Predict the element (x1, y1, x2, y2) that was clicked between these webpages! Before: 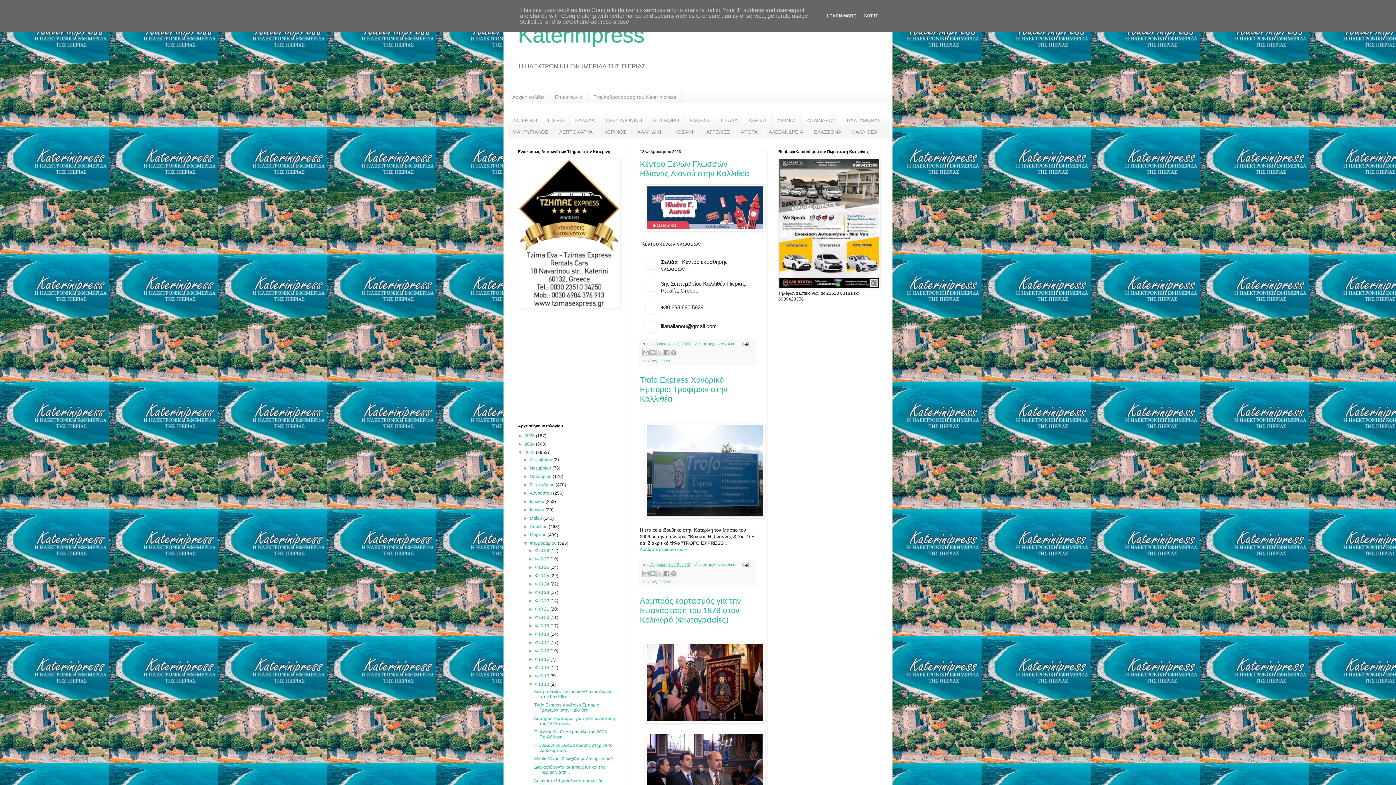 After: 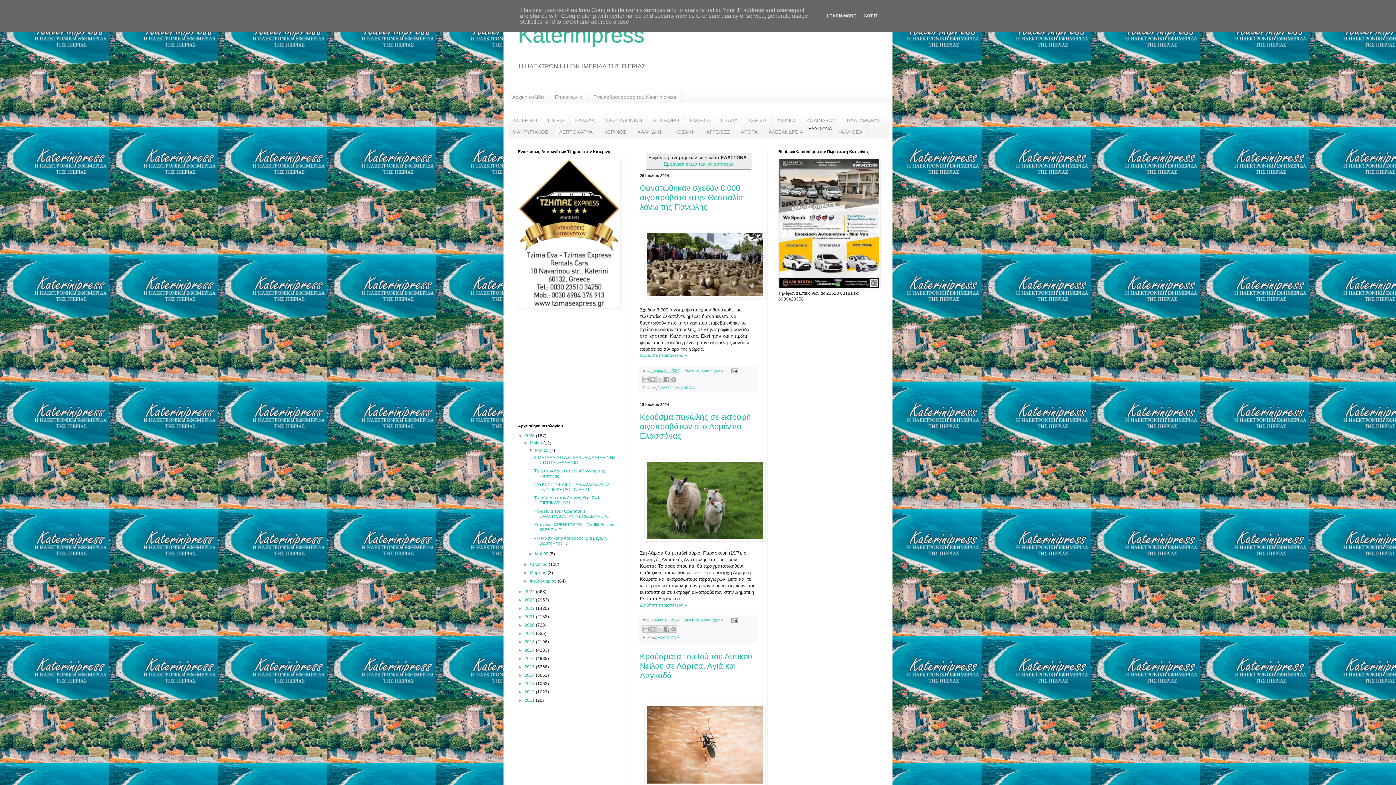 Action: bbox: (808, 126, 846, 138) label: ΕΛΑΣΣΟΝΑ